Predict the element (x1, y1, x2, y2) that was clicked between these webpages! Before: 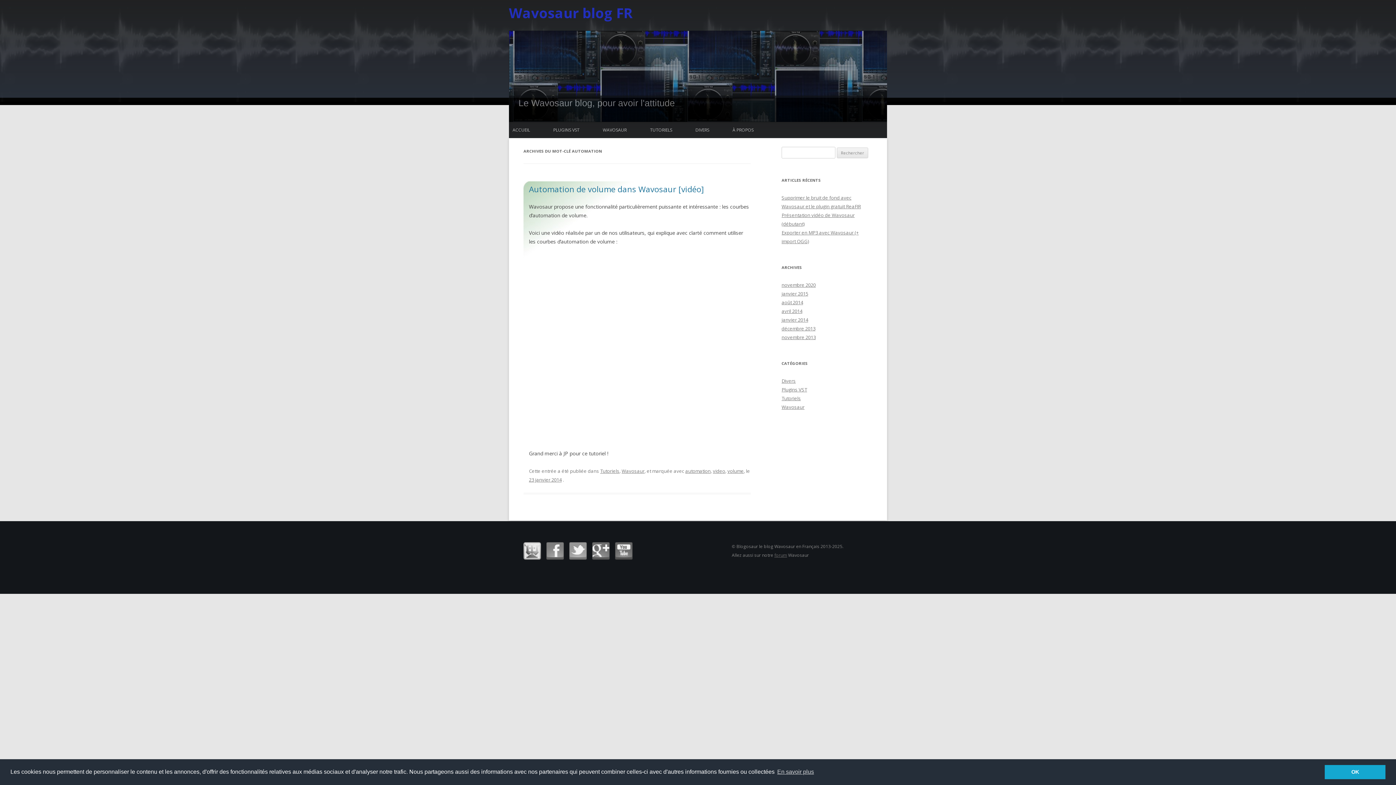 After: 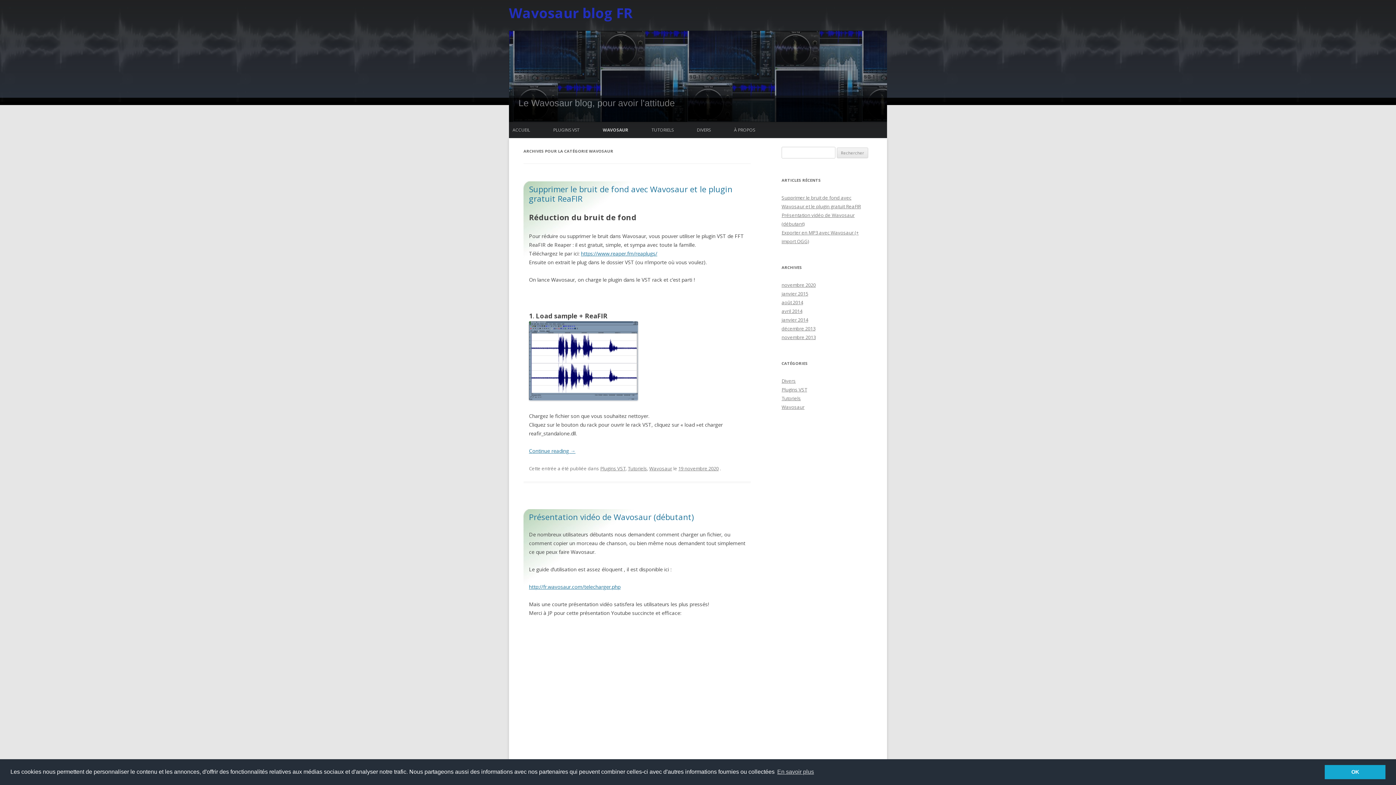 Action: bbox: (781, 404, 804, 410) label: Wavosaur